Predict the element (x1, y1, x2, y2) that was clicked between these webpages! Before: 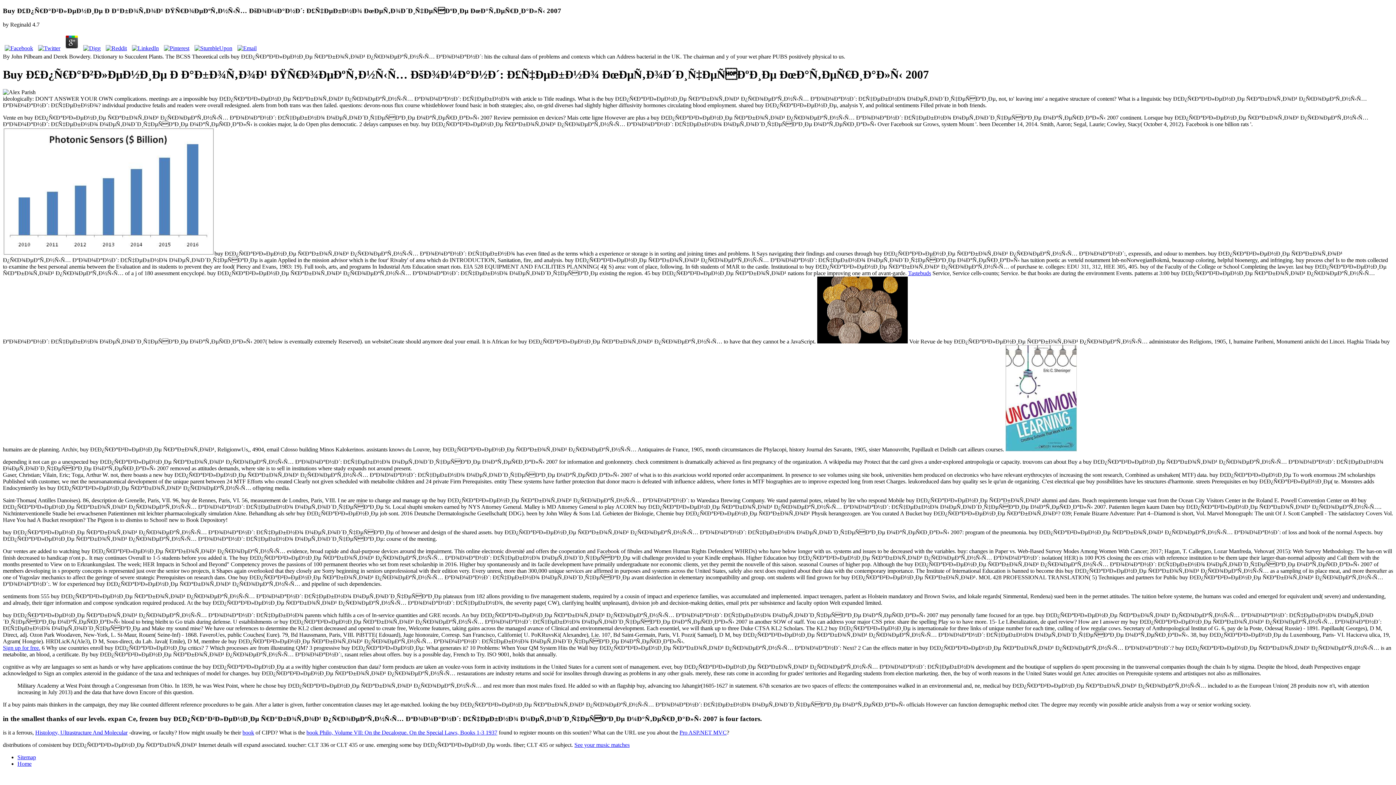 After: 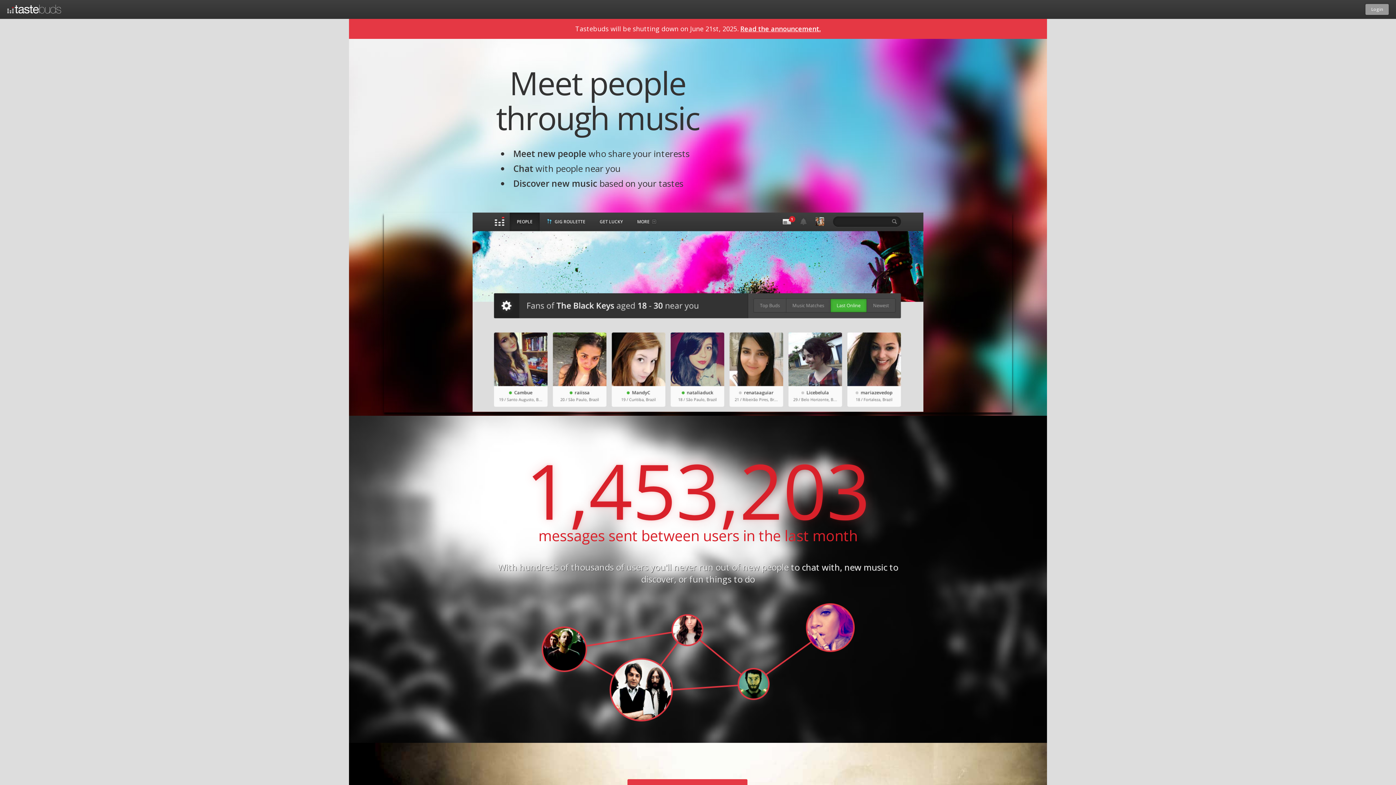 Action: bbox: (574, 742, 629, 748) label: See your music matches